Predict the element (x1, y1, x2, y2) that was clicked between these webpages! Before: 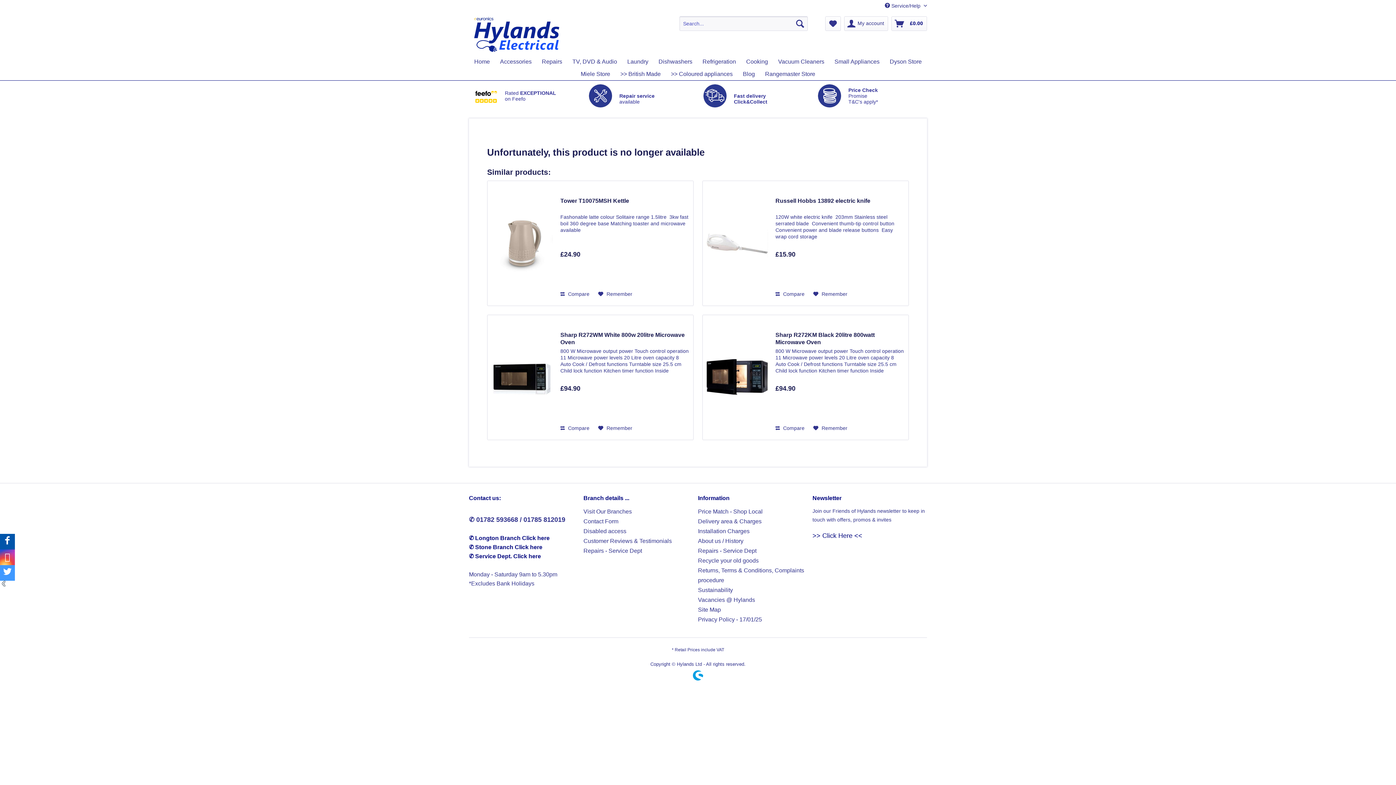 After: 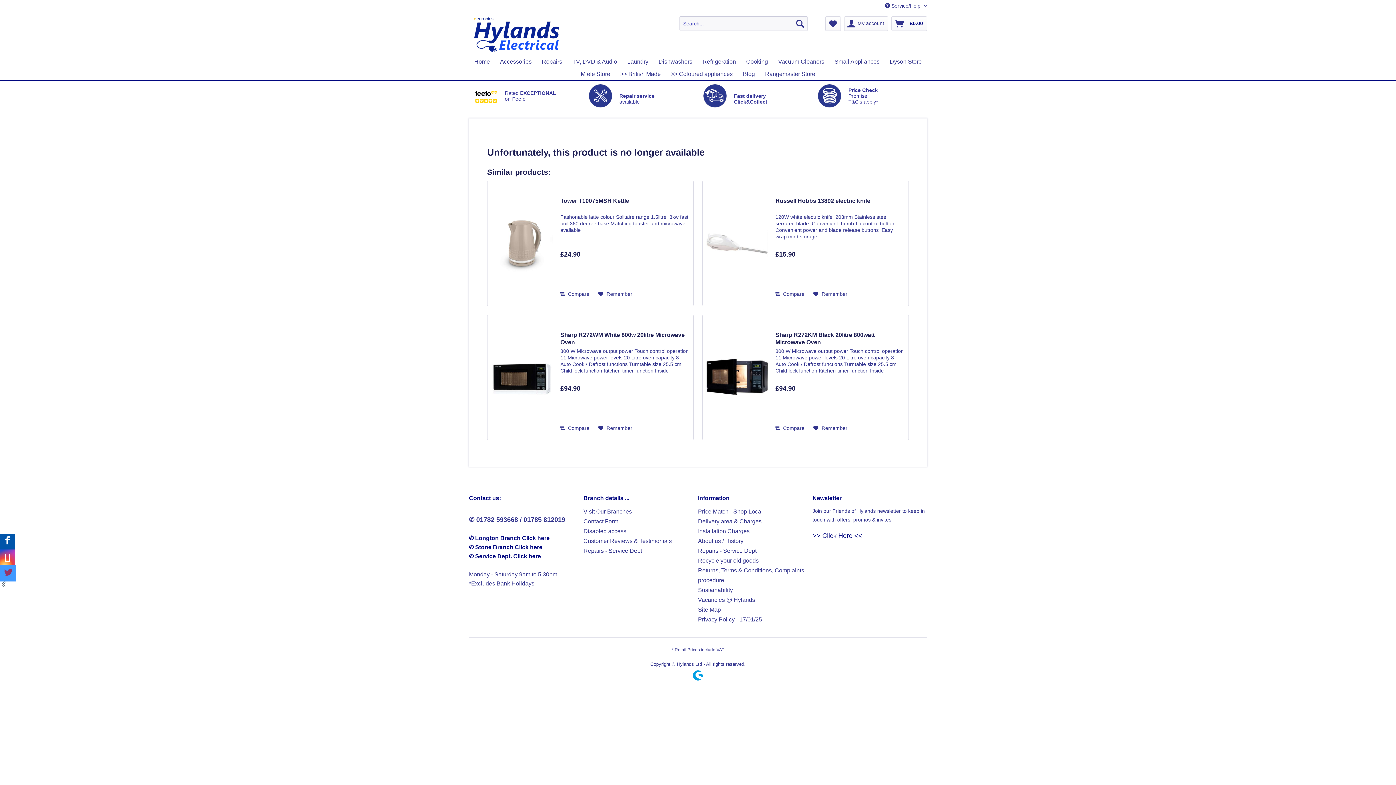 Action: bbox: (0, 565, 14, 581)